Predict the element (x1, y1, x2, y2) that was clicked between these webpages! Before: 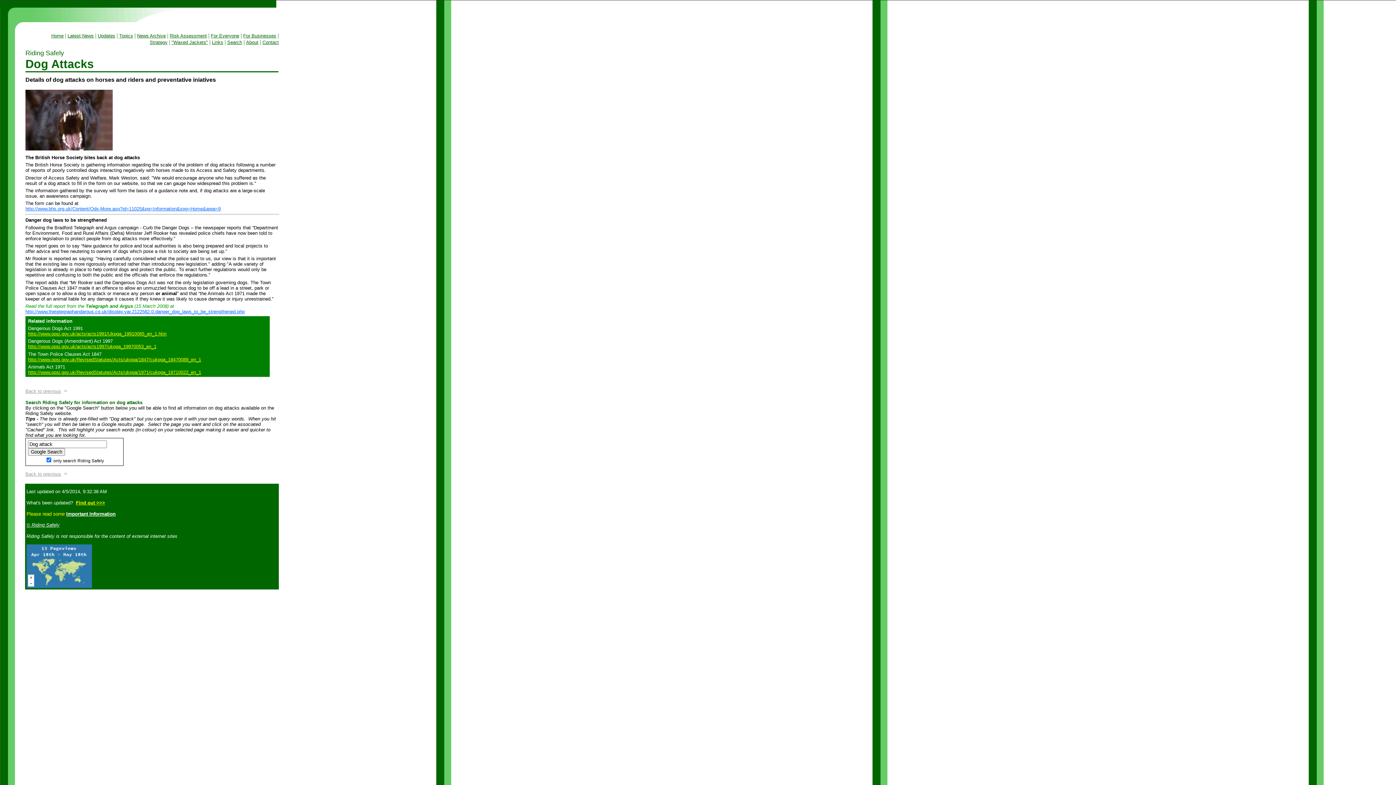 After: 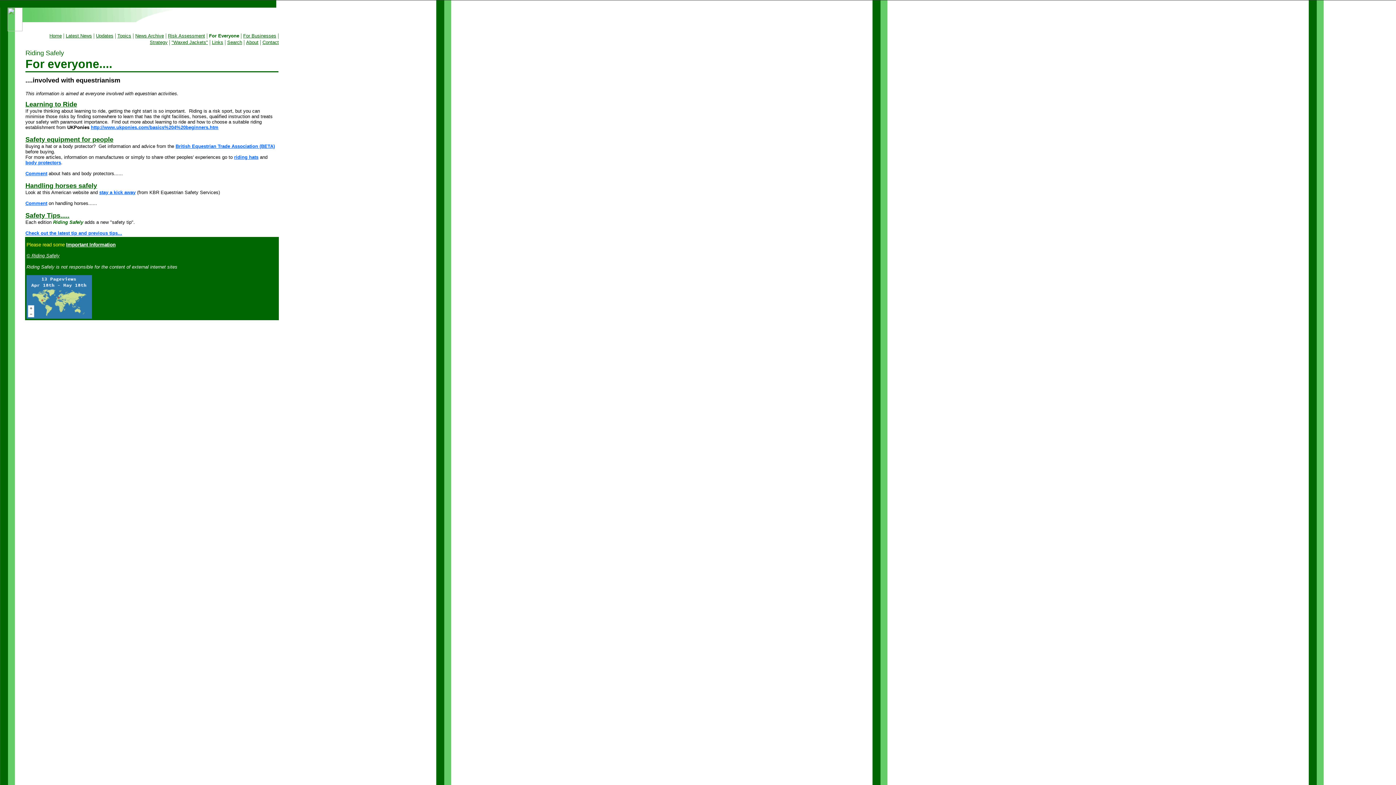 Action: label: For Everyone bbox: (210, 33, 239, 38)